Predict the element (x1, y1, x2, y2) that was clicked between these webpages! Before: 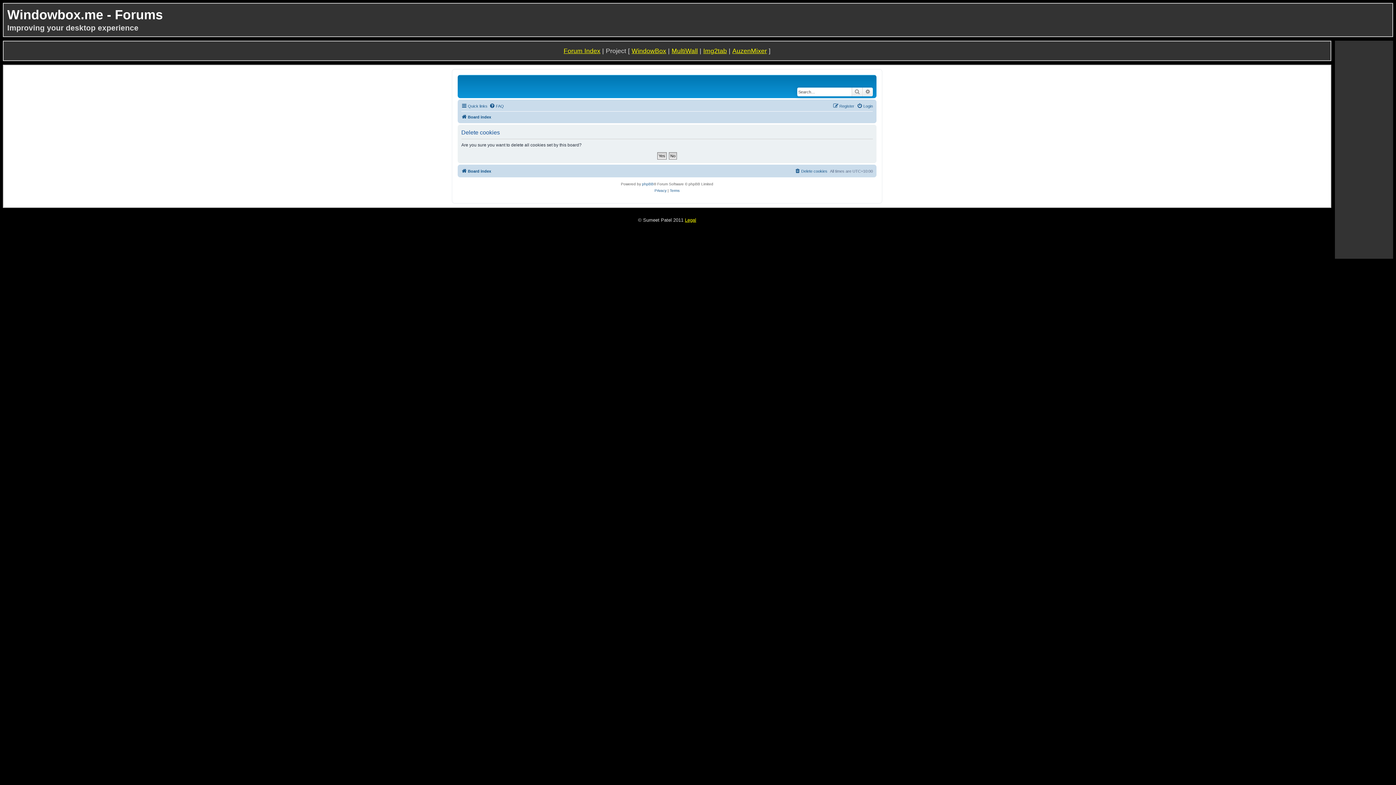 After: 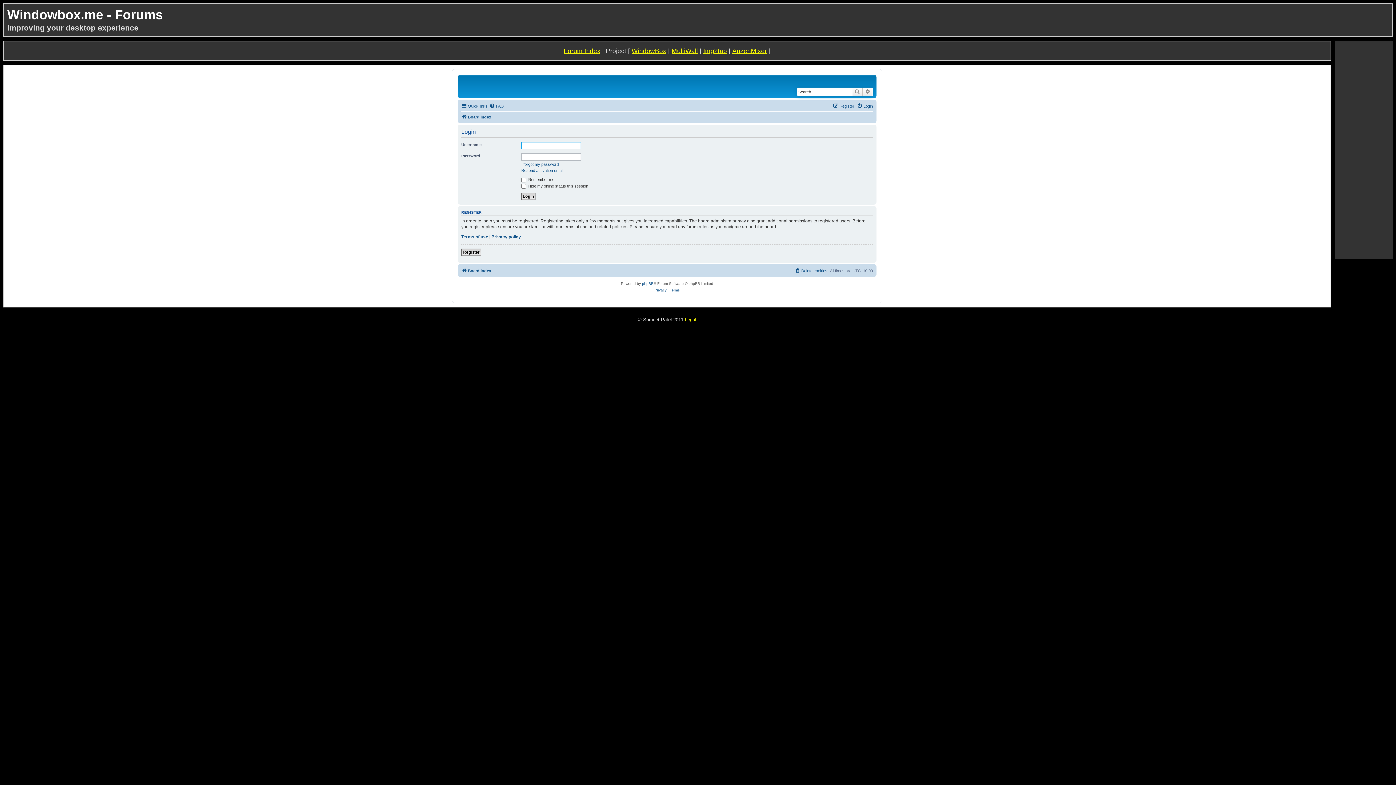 Action: bbox: (857, 101, 873, 110) label: Login